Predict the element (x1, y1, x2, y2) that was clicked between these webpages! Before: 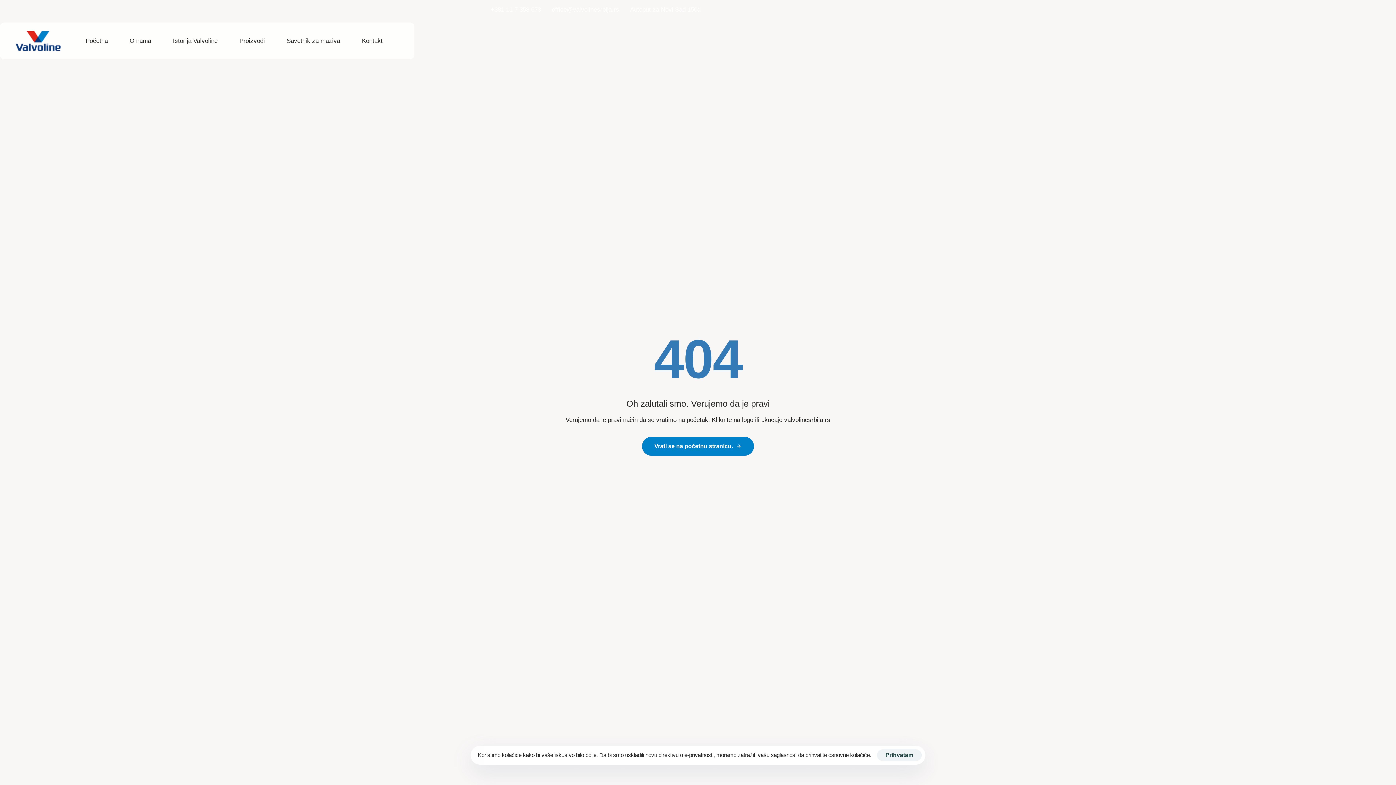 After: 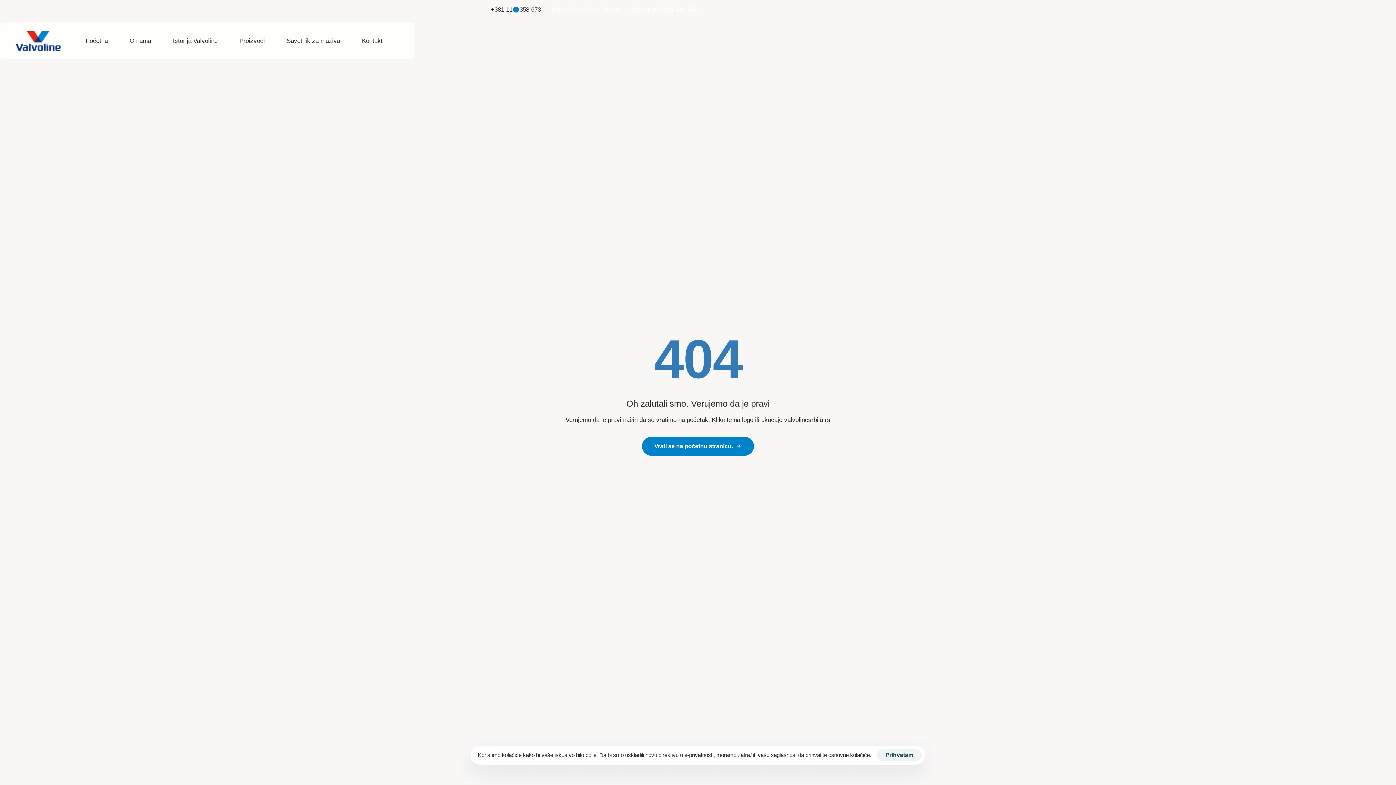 Action: label: +381 11 7 358 673 bbox: (490, 6, 541, 12)